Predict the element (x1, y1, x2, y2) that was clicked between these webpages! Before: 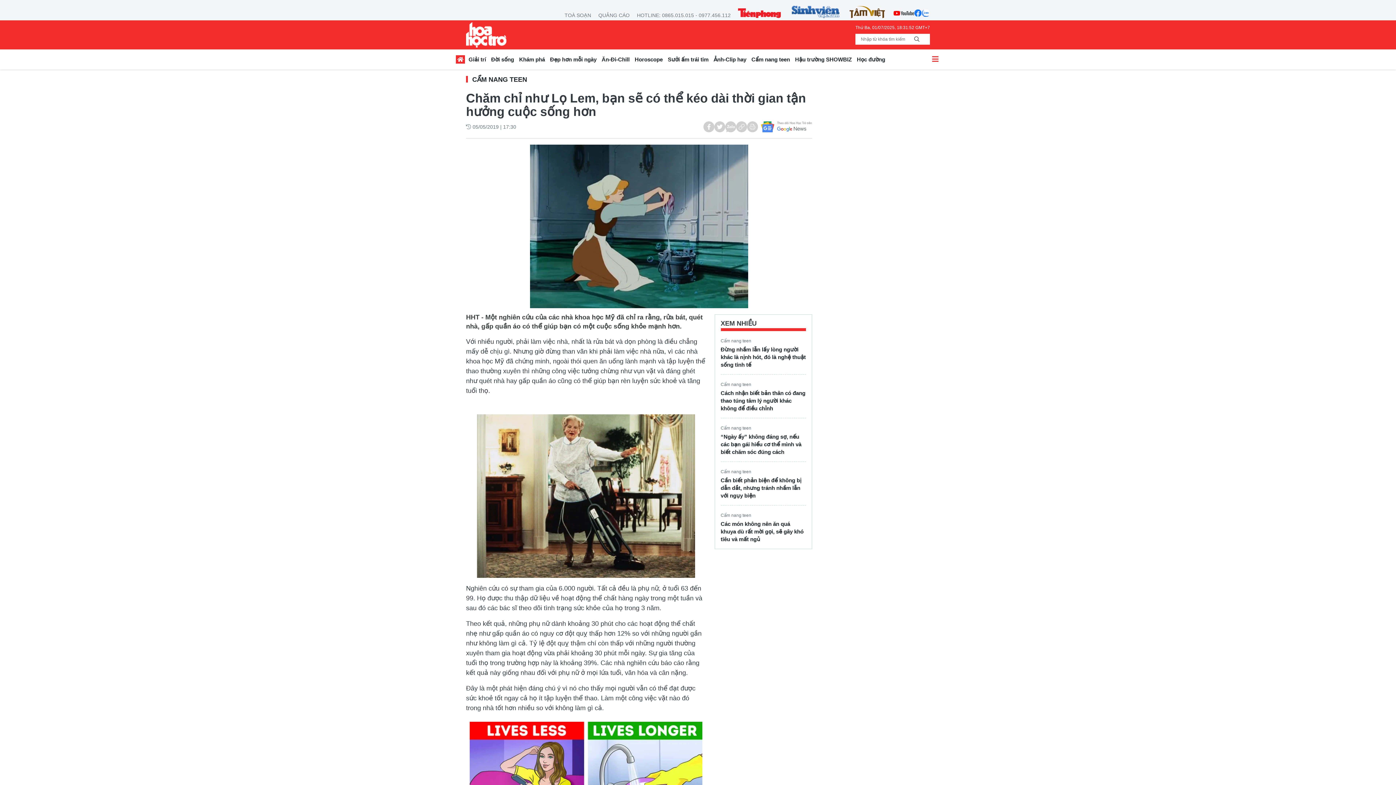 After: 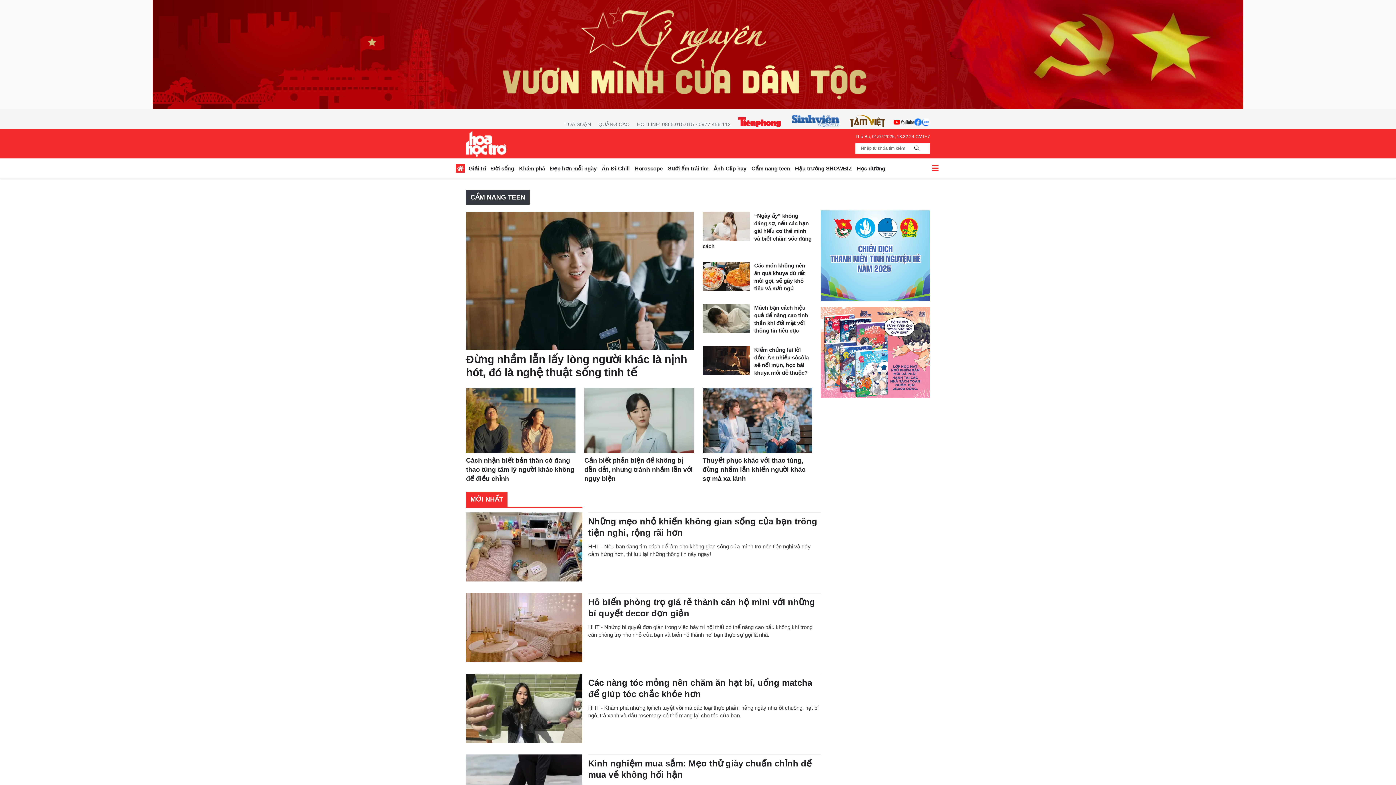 Action: bbox: (720, 469, 751, 474) label: Cẩm nang teen